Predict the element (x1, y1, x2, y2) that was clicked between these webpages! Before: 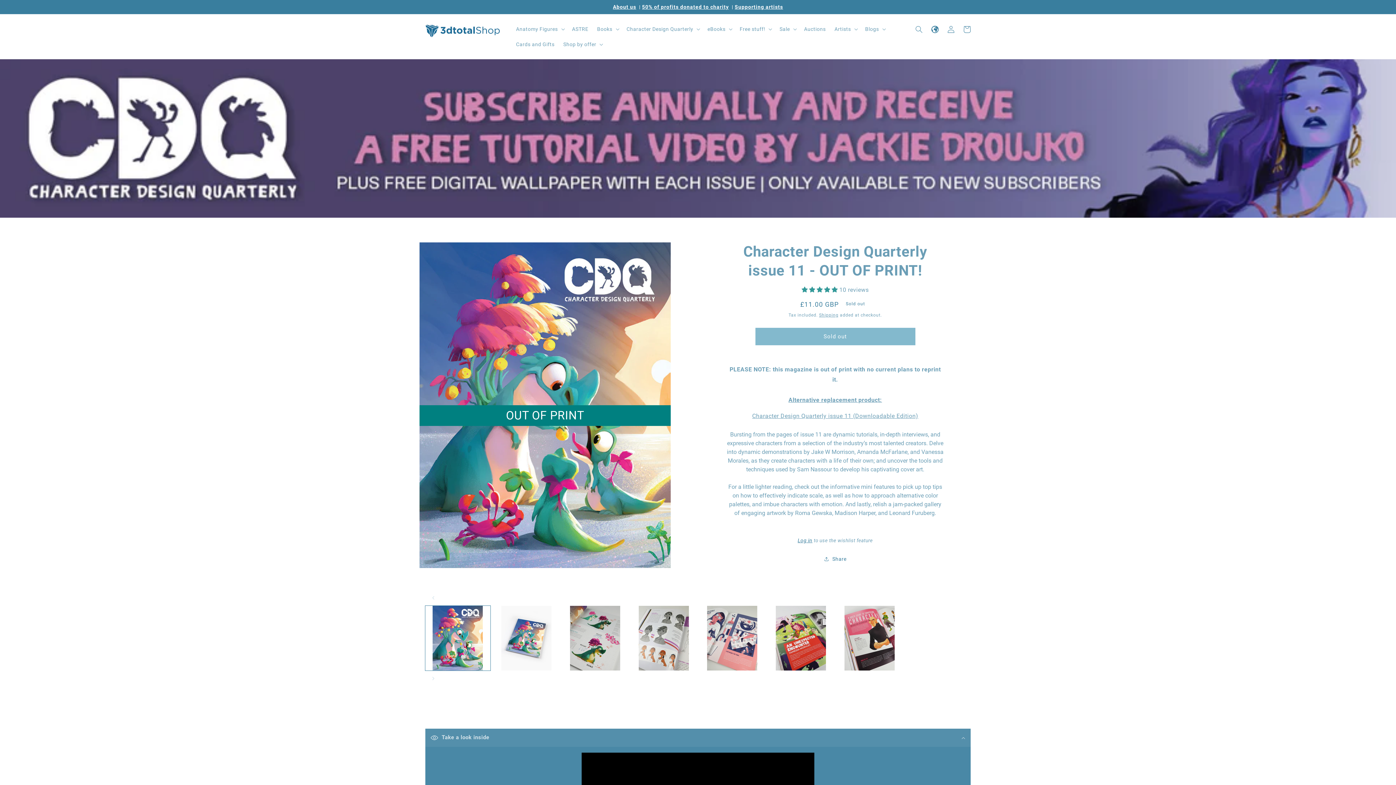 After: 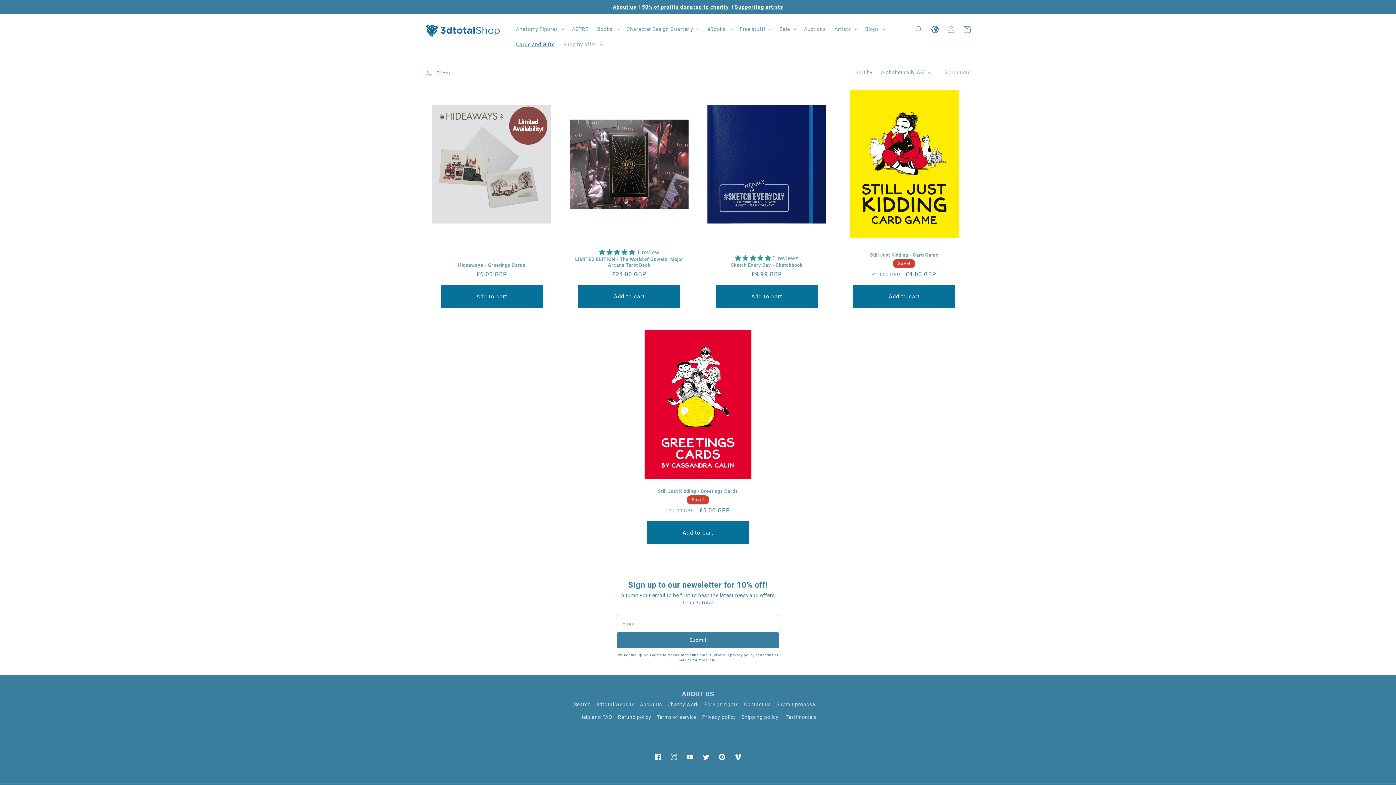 Action: label: Cards and Gifts bbox: (511, 36, 559, 52)